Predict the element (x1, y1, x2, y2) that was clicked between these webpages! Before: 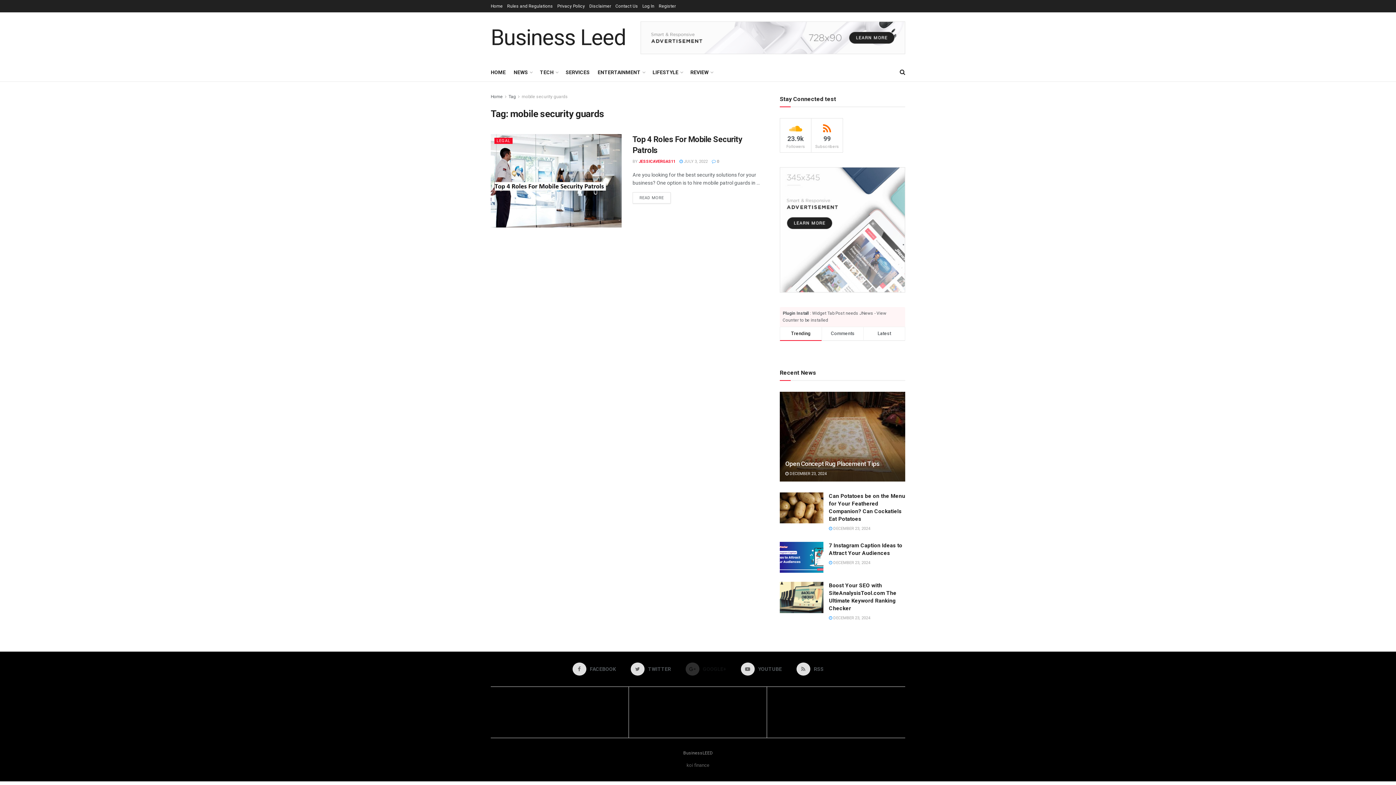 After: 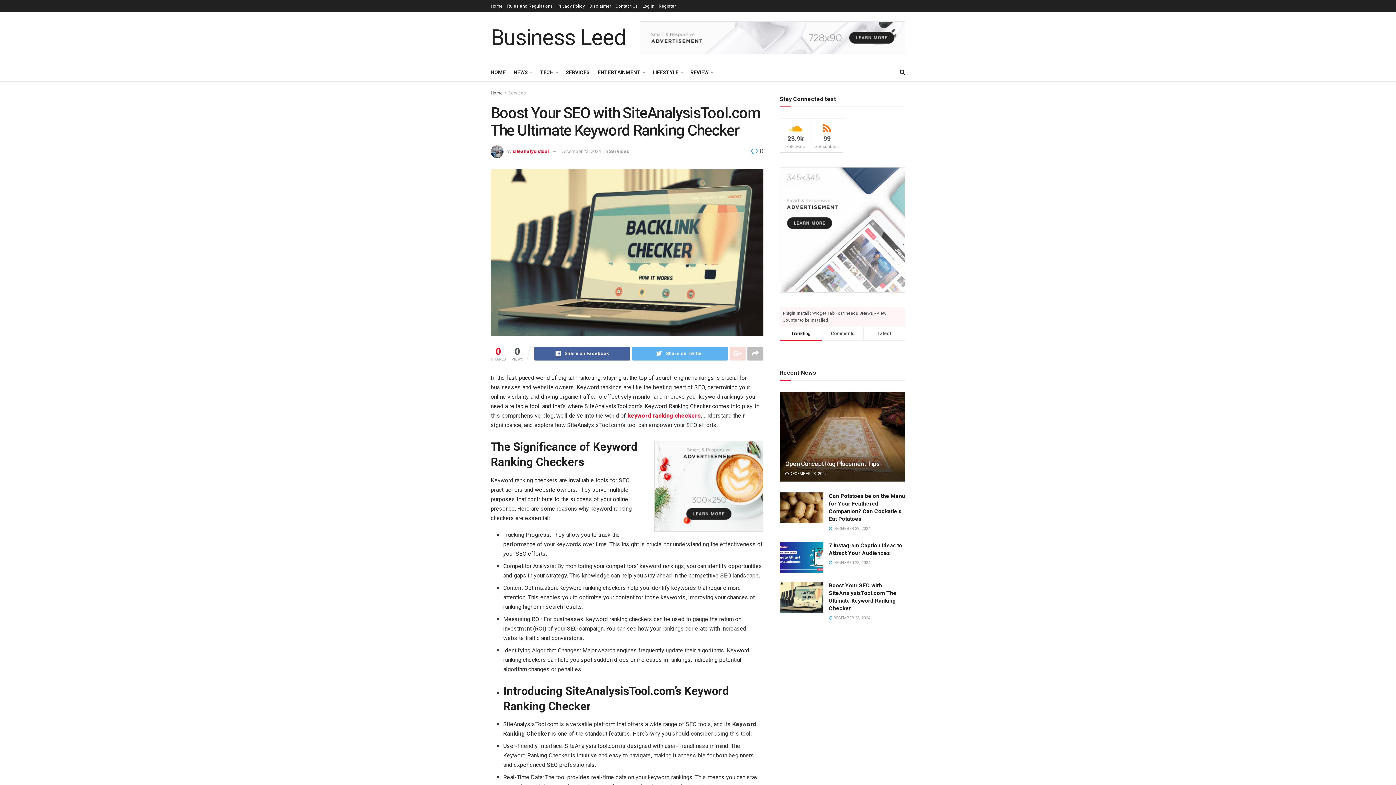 Action: bbox: (829, 616, 870, 620) label:  DECEMBER 23, 2024